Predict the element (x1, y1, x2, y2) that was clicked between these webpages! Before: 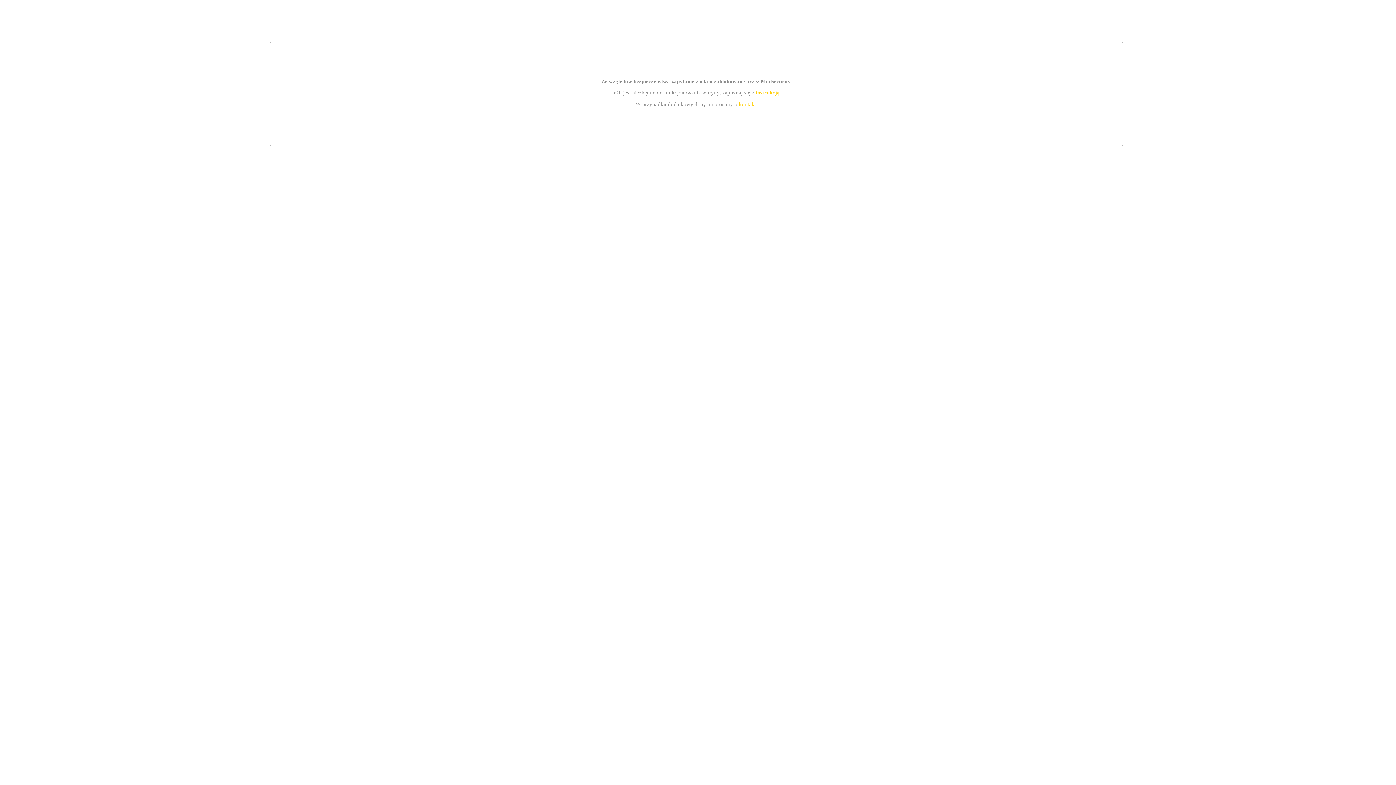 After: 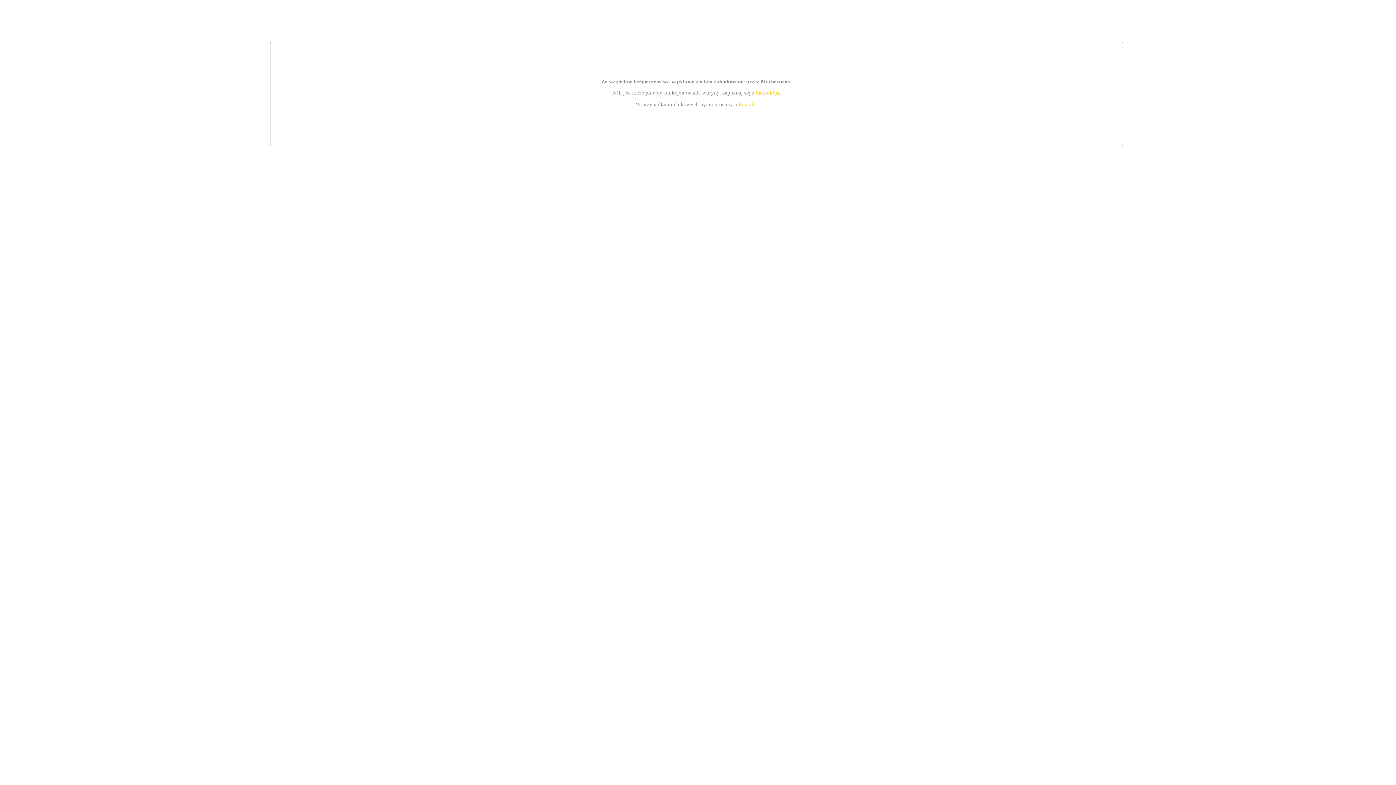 Action: label: instrukcją bbox: (755, 89, 779, 95)